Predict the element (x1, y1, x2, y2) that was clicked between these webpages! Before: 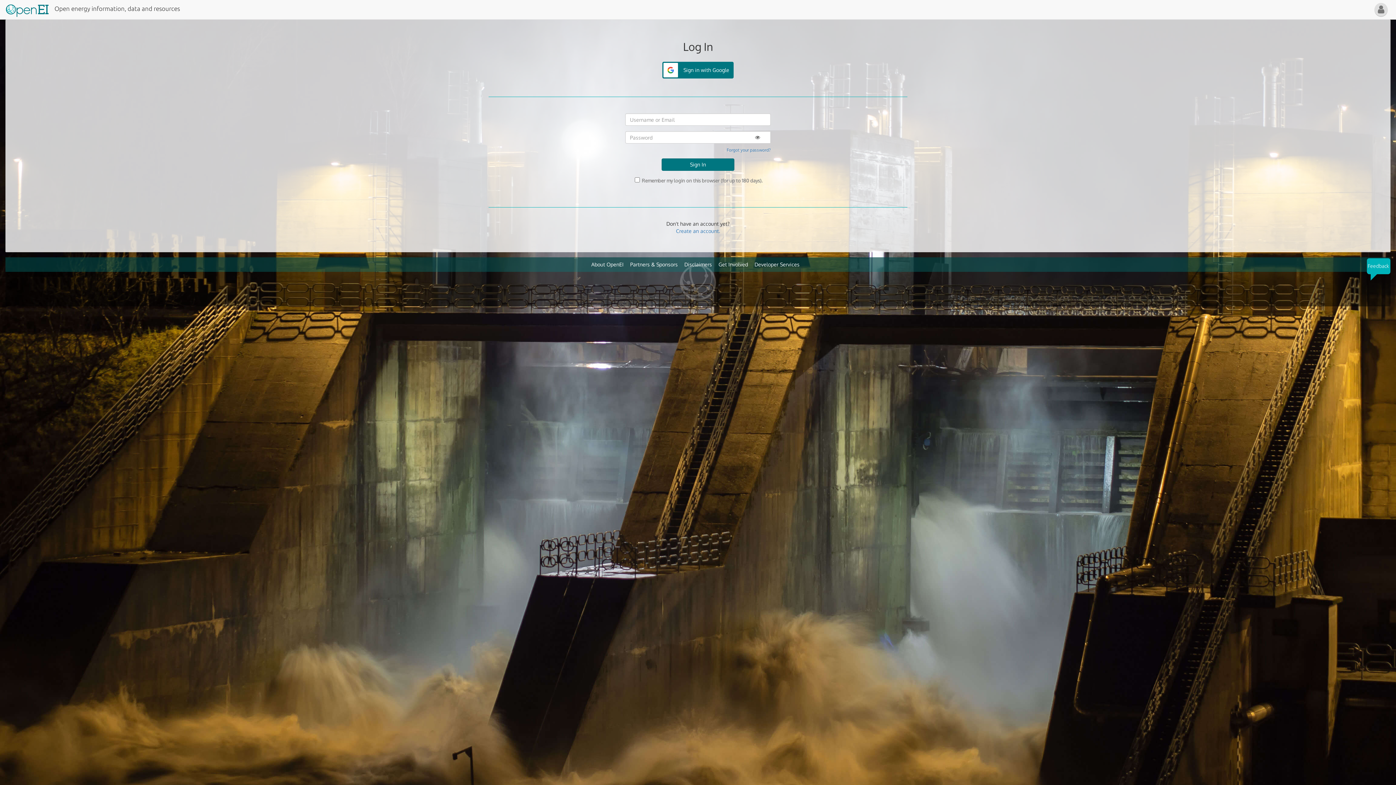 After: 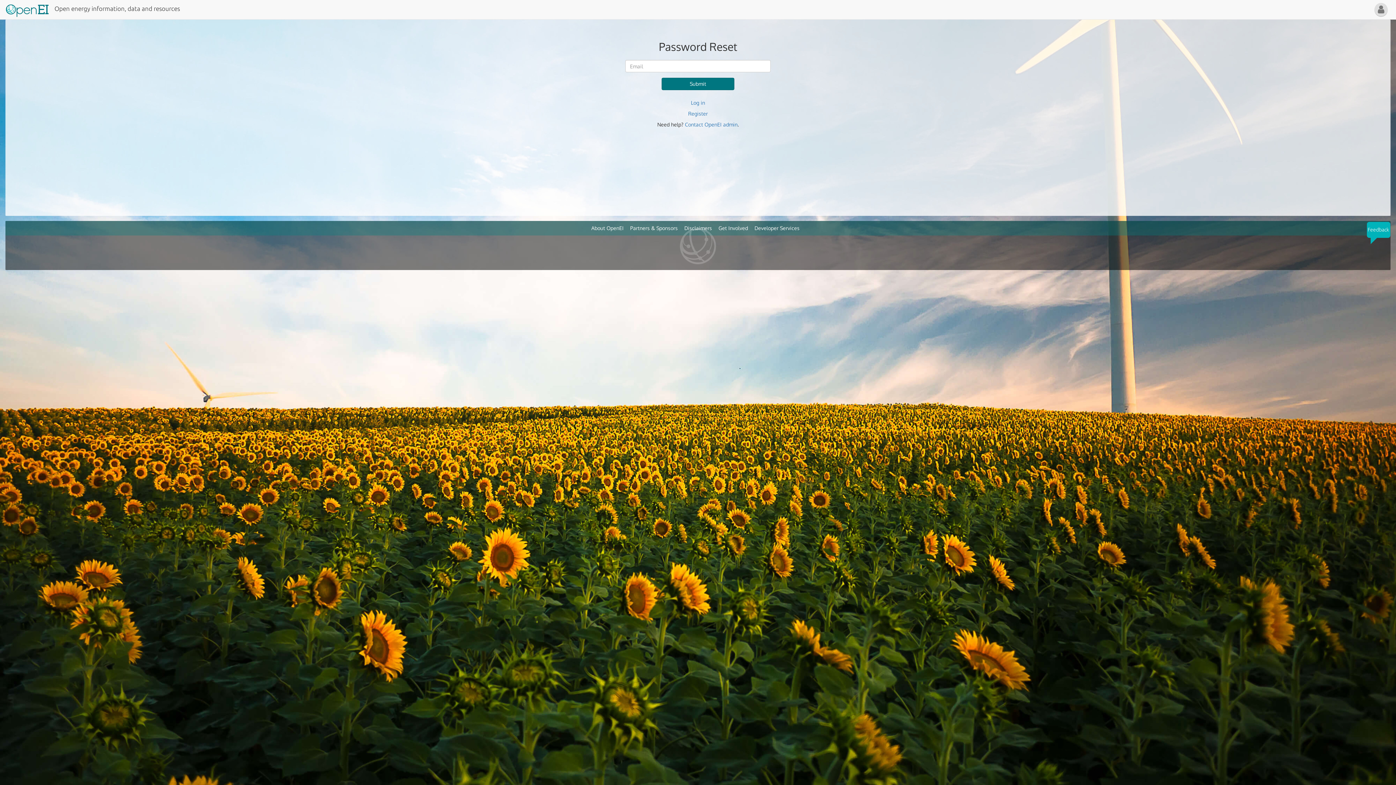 Action: bbox: (726, 147, 770, 152) label: Forgot your password?